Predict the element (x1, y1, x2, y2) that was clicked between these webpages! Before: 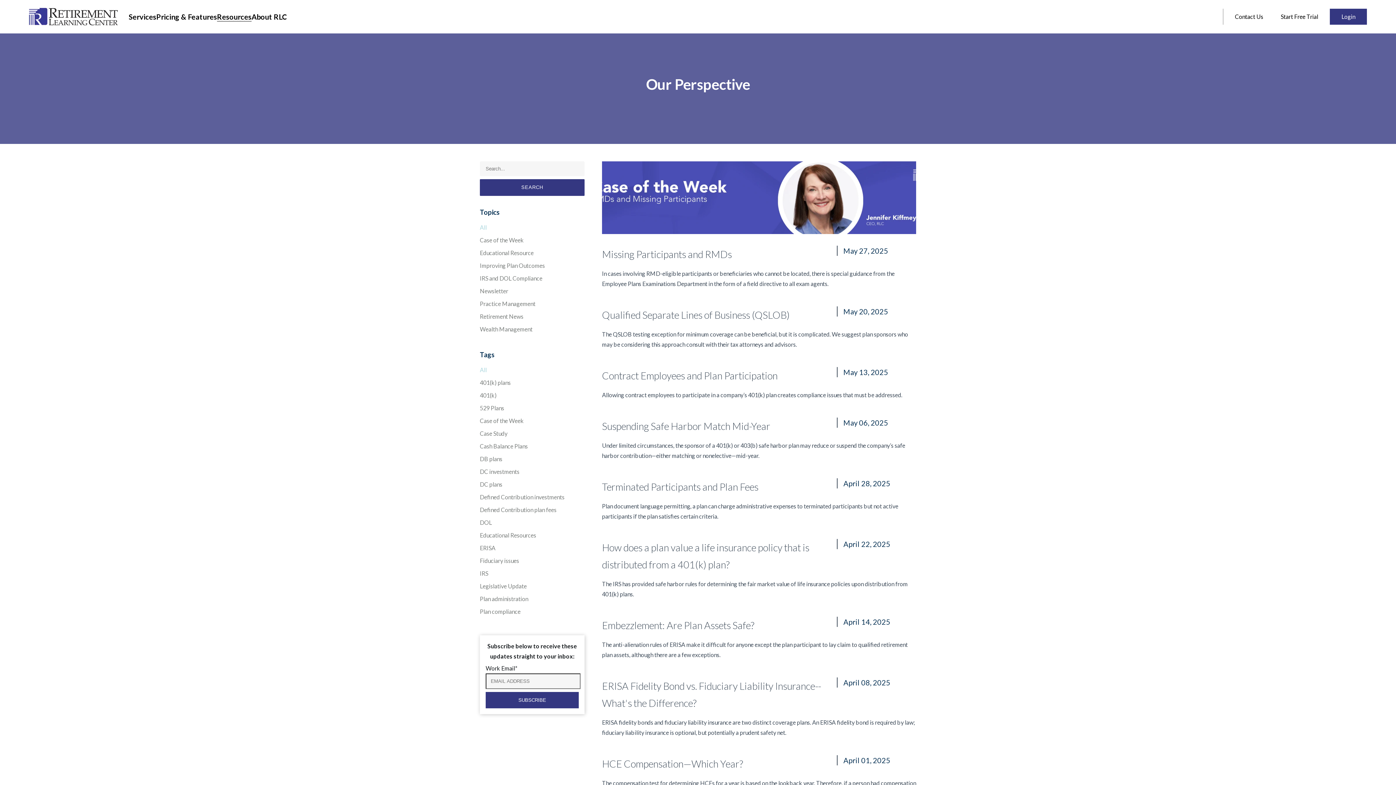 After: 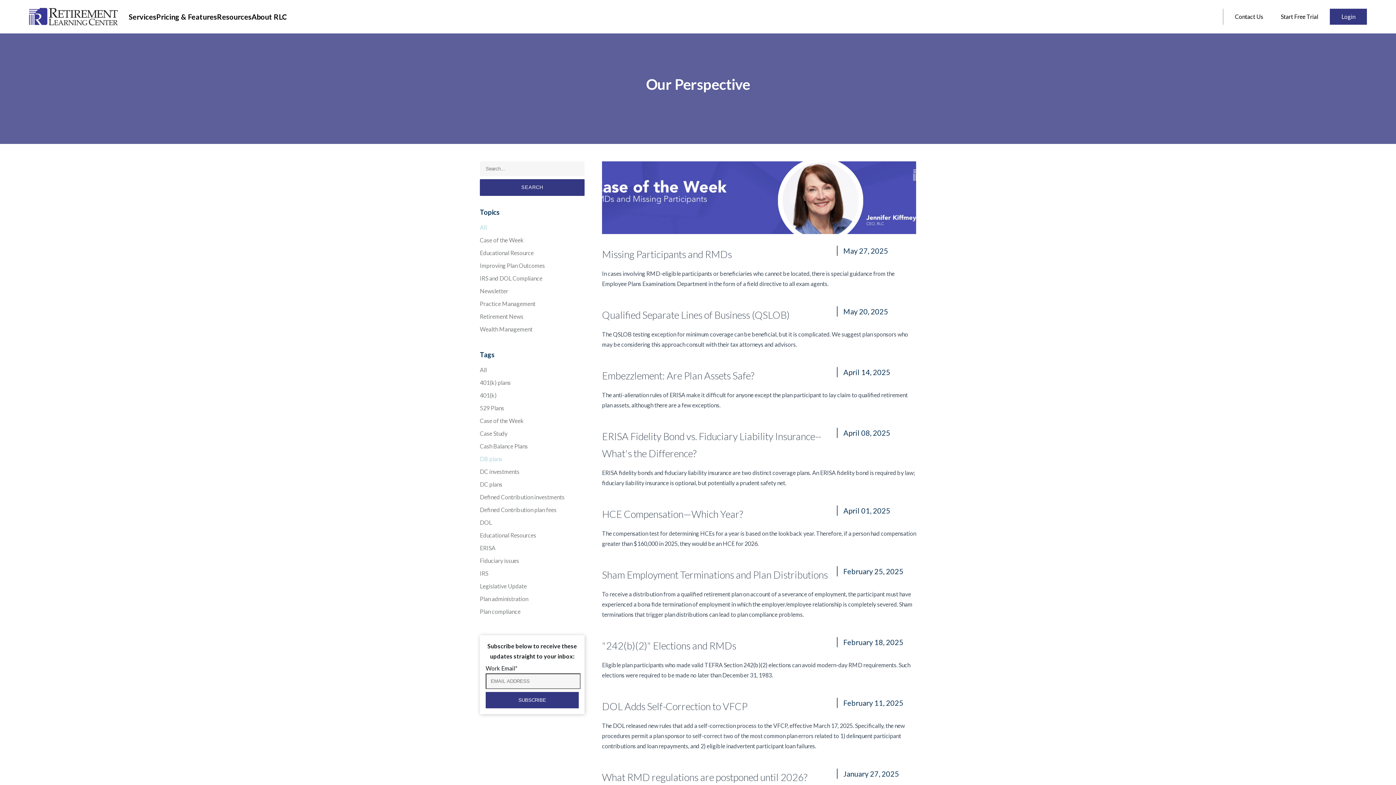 Action: label: DB plans bbox: (480, 455, 584, 462)